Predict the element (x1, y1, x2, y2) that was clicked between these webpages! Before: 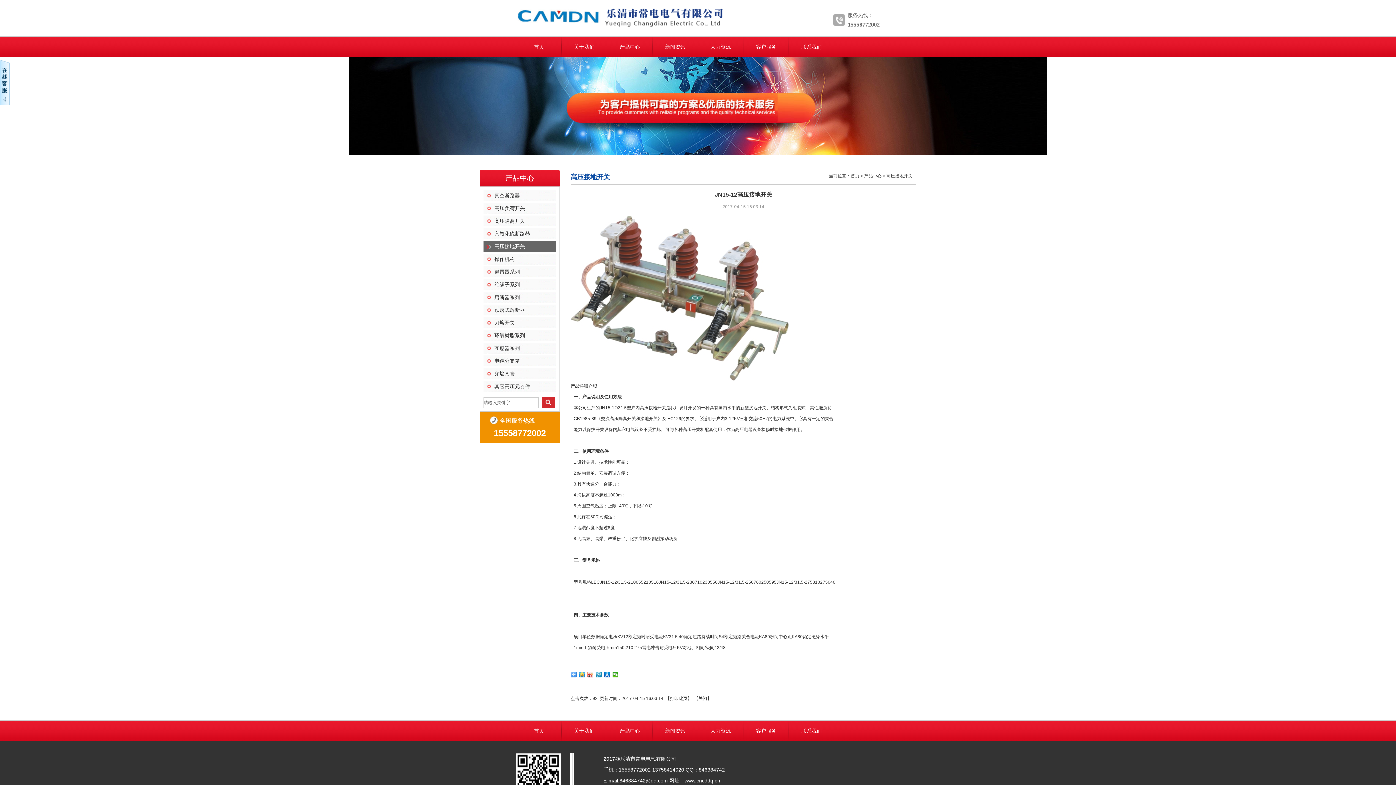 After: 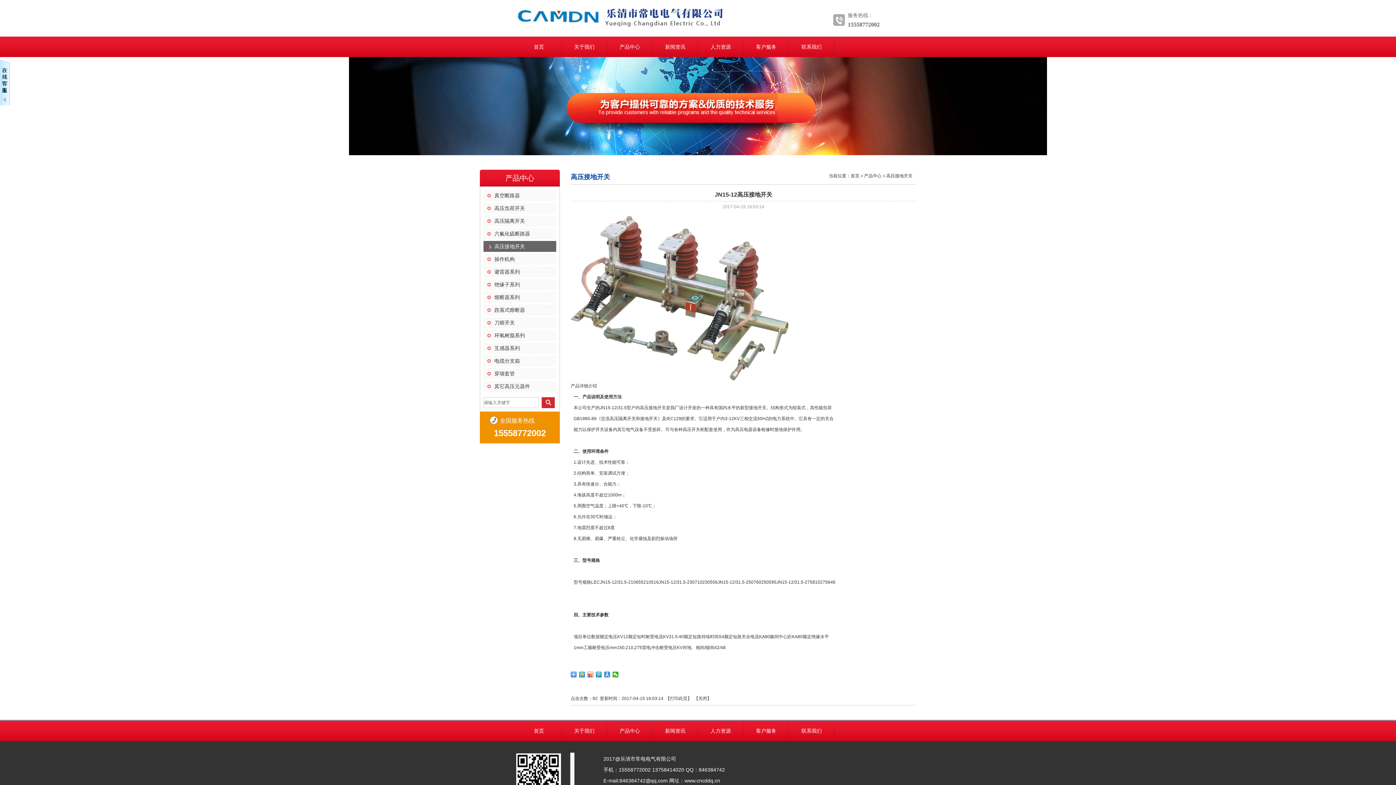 Action: bbox: (604, 672, 610, 677)